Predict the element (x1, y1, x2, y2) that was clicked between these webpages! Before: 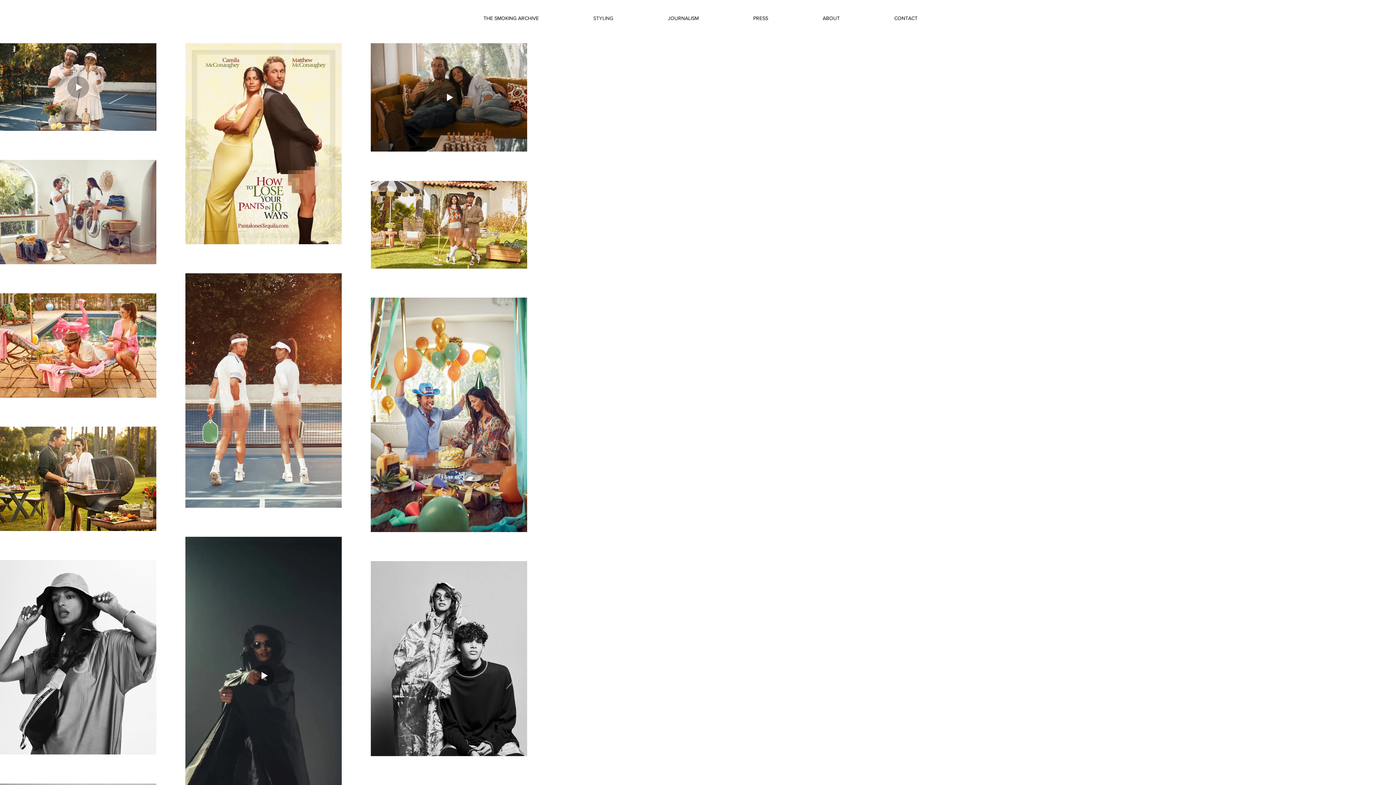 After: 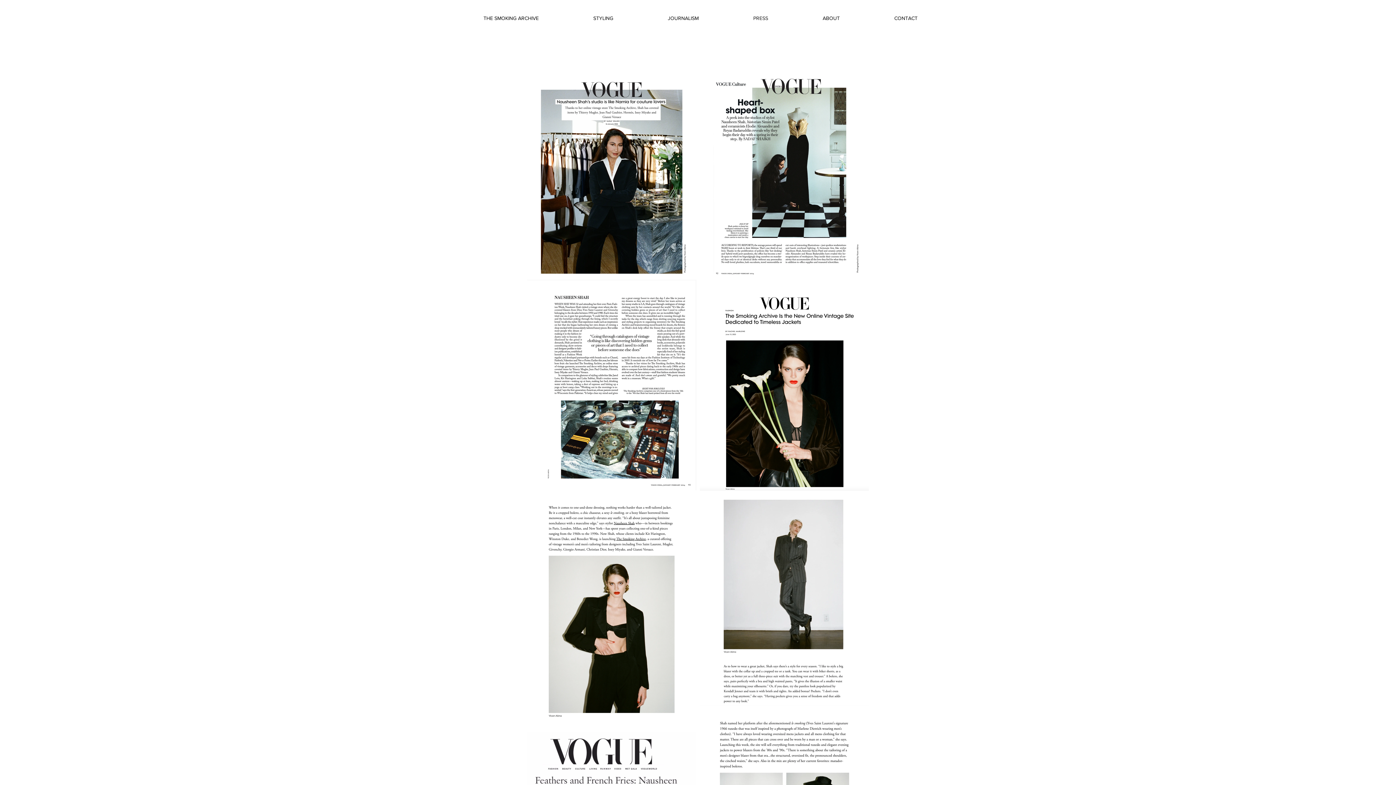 Action: label: PRESS bbox: (702, 12, 772, 23)